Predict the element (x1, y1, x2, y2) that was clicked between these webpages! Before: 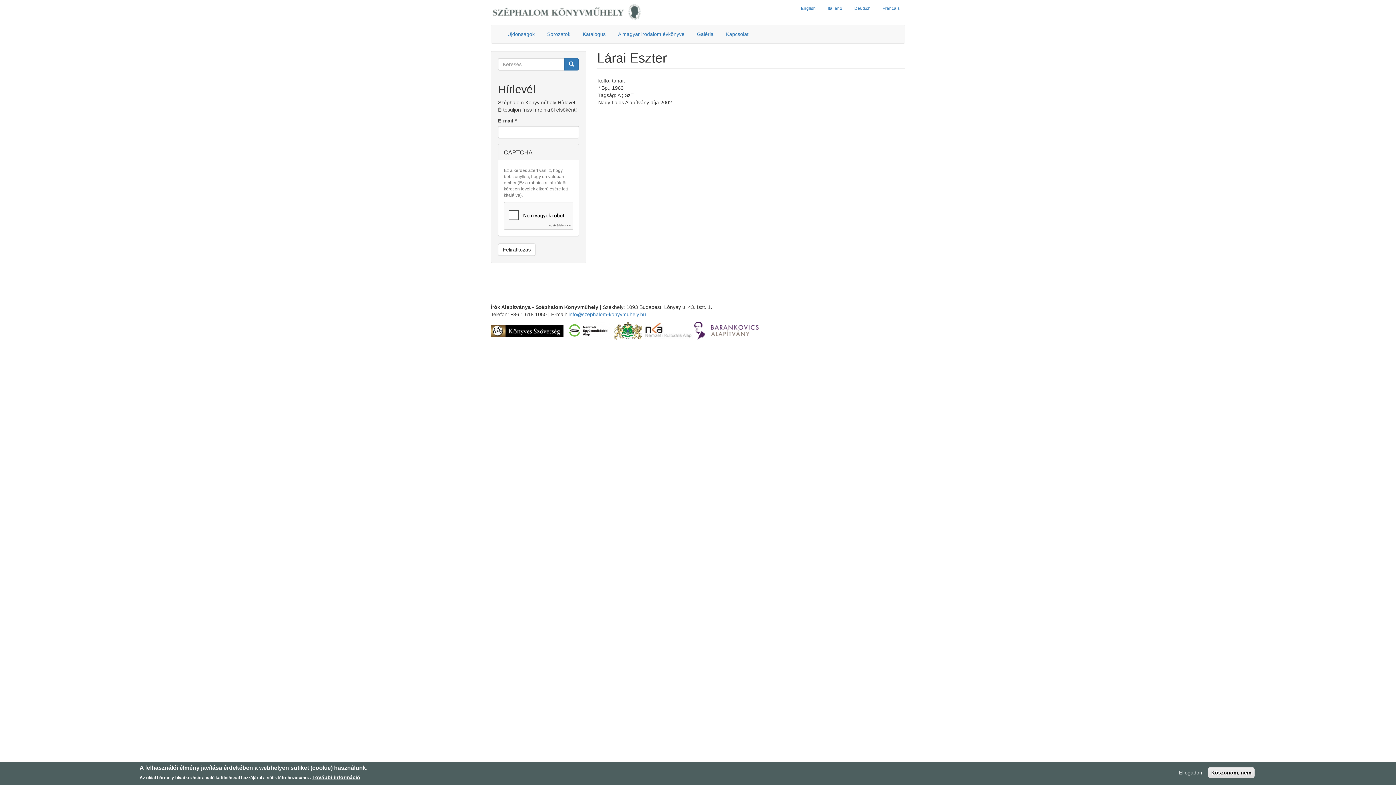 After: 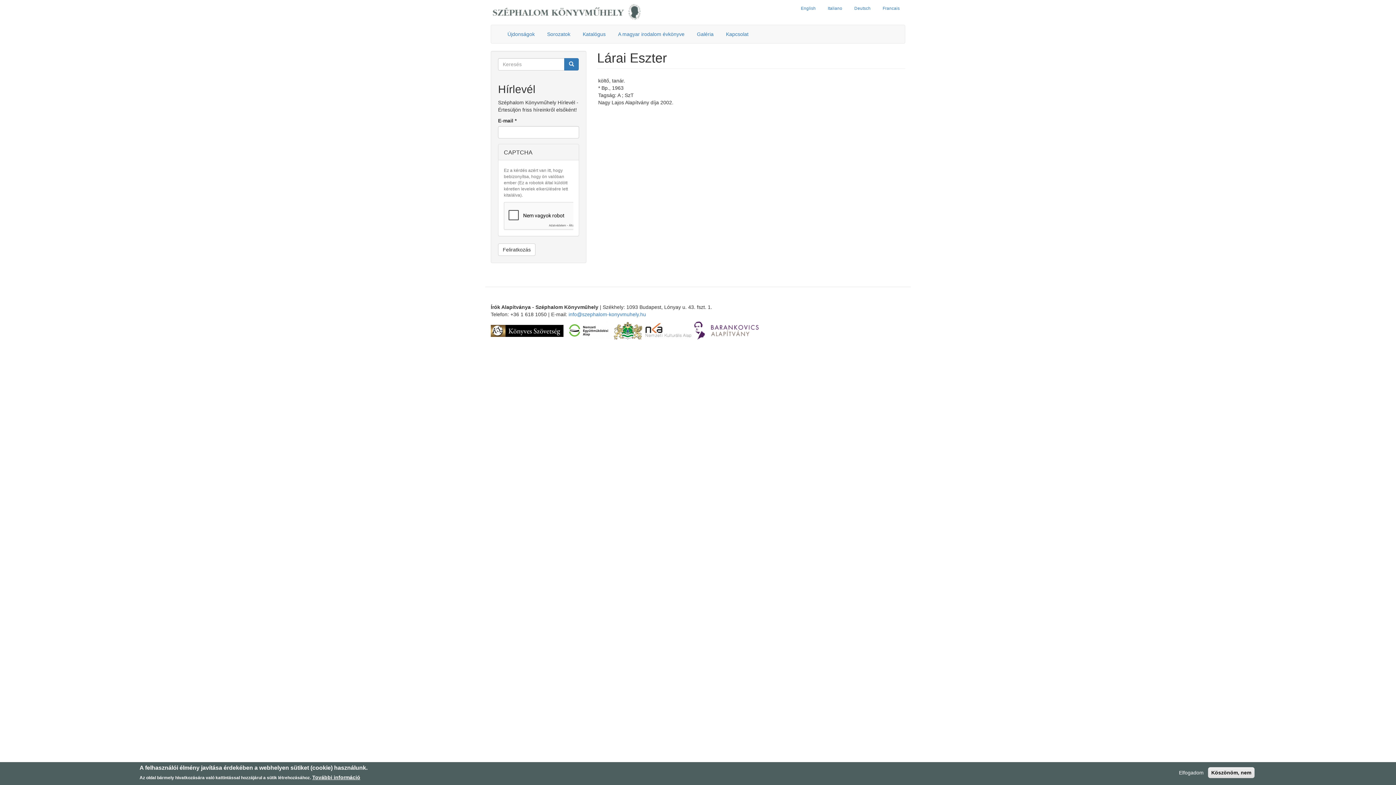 Action: bbox: (613, 327, 642, 333)